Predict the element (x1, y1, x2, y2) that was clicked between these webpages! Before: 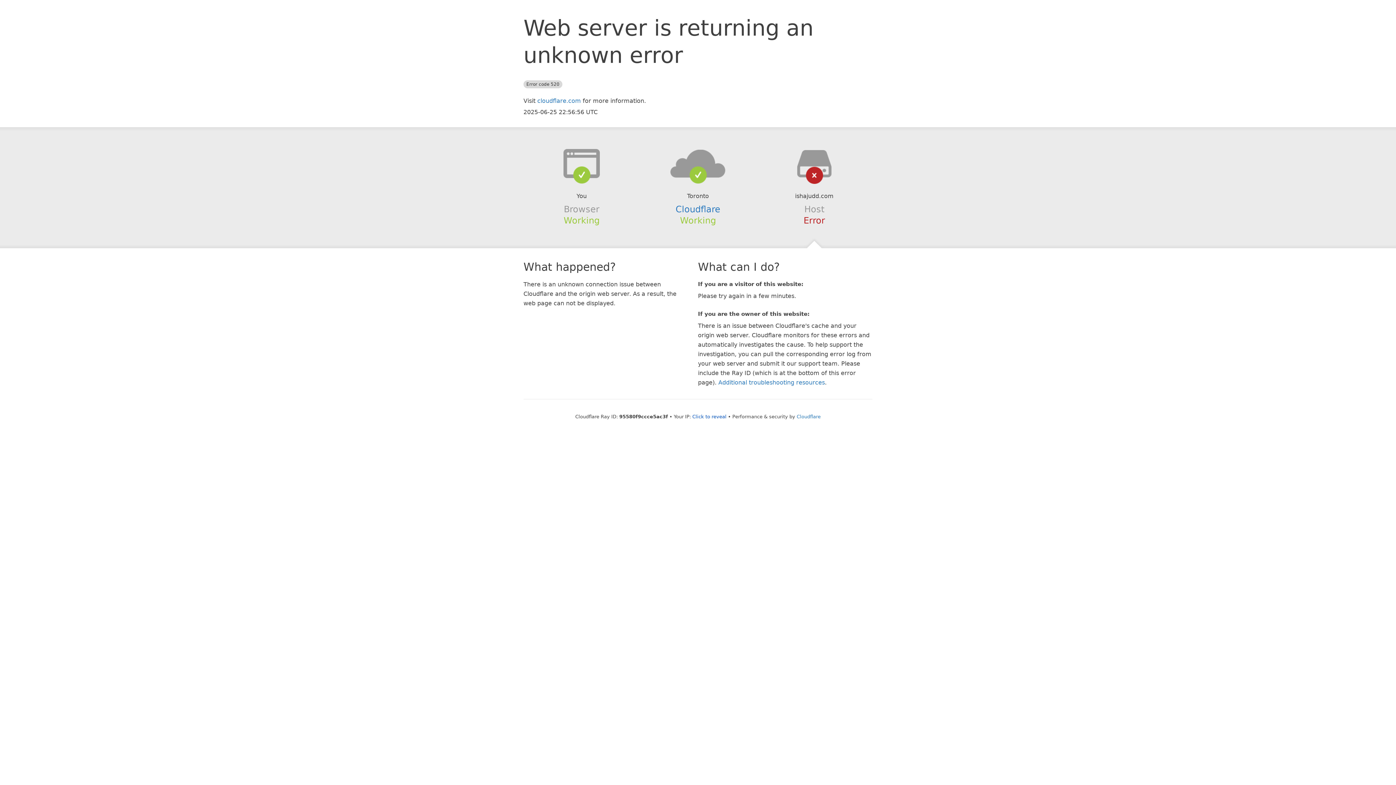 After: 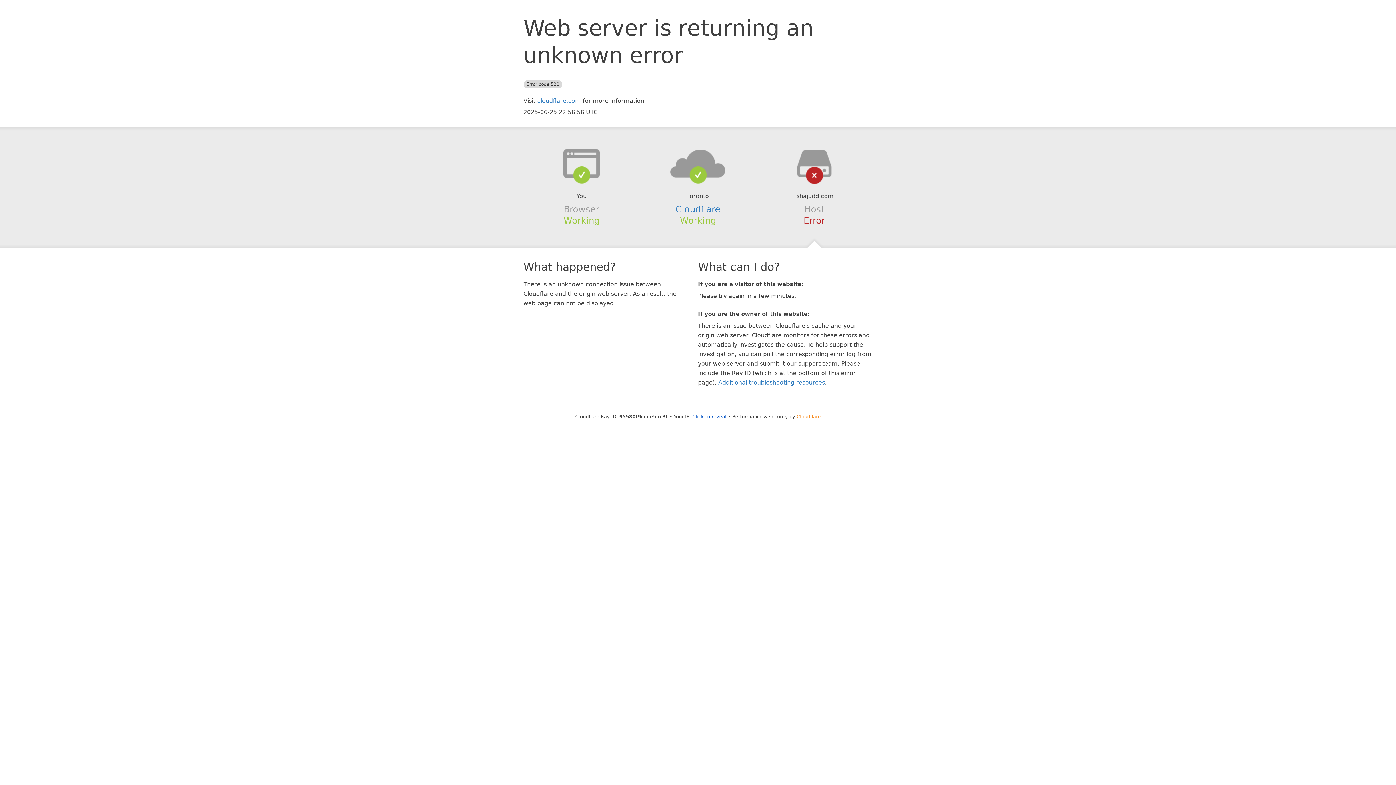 Action: bbox: (796, 414, 820, 419) label: Cloudflare